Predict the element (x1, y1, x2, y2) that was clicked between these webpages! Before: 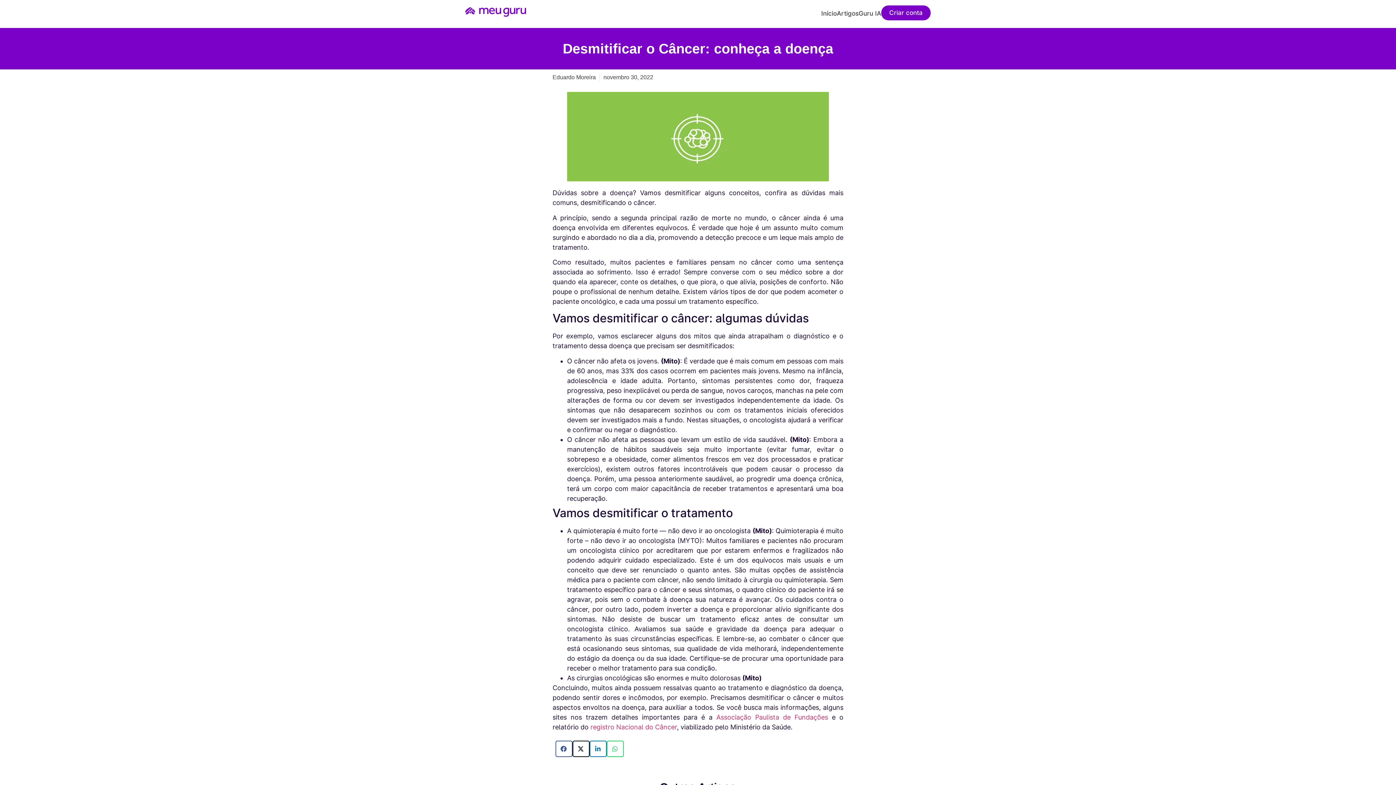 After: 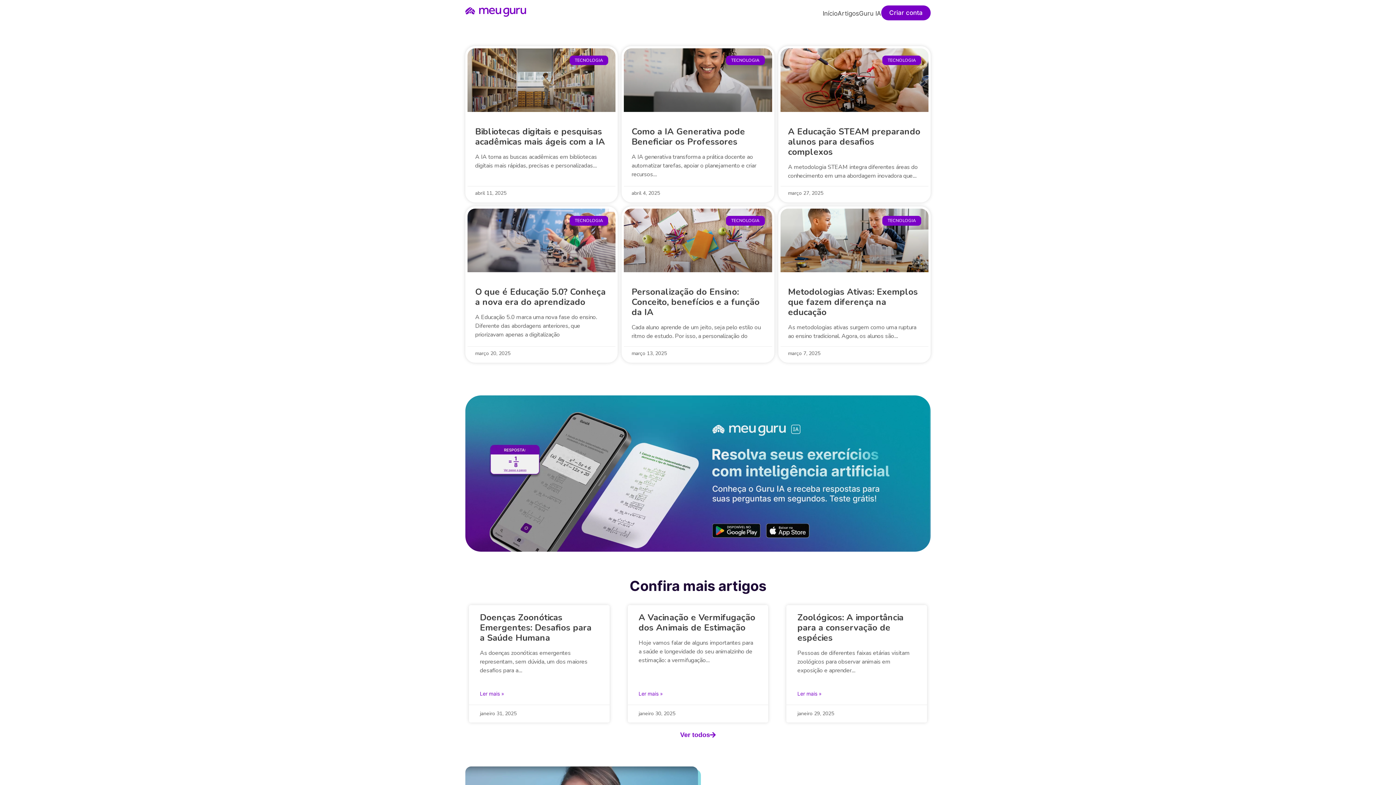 Action: bbox: (821, 10, 837, 16) label: Início